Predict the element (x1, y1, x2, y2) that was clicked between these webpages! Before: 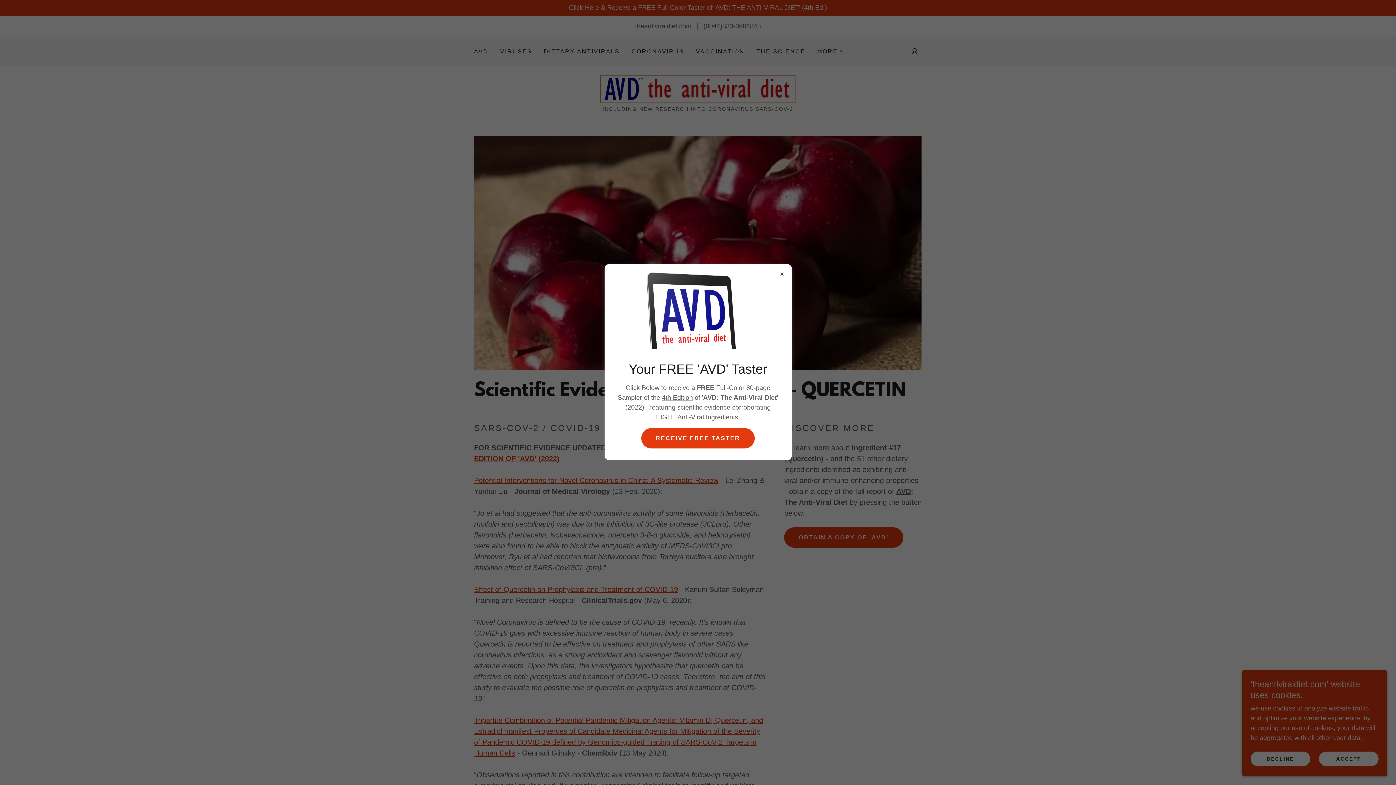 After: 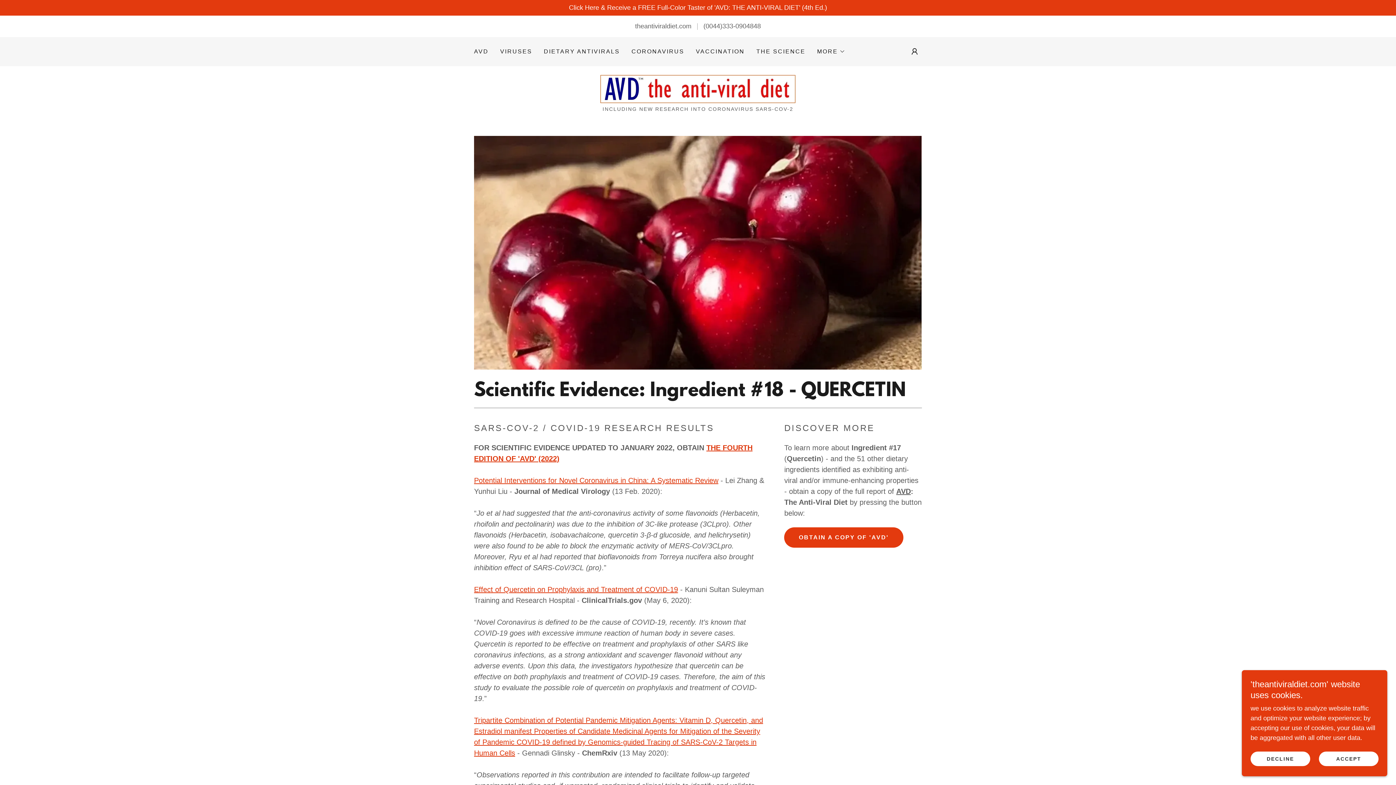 Action: bbox: (641, 428, 754, 448) label: RECEIVE FREE TASTER